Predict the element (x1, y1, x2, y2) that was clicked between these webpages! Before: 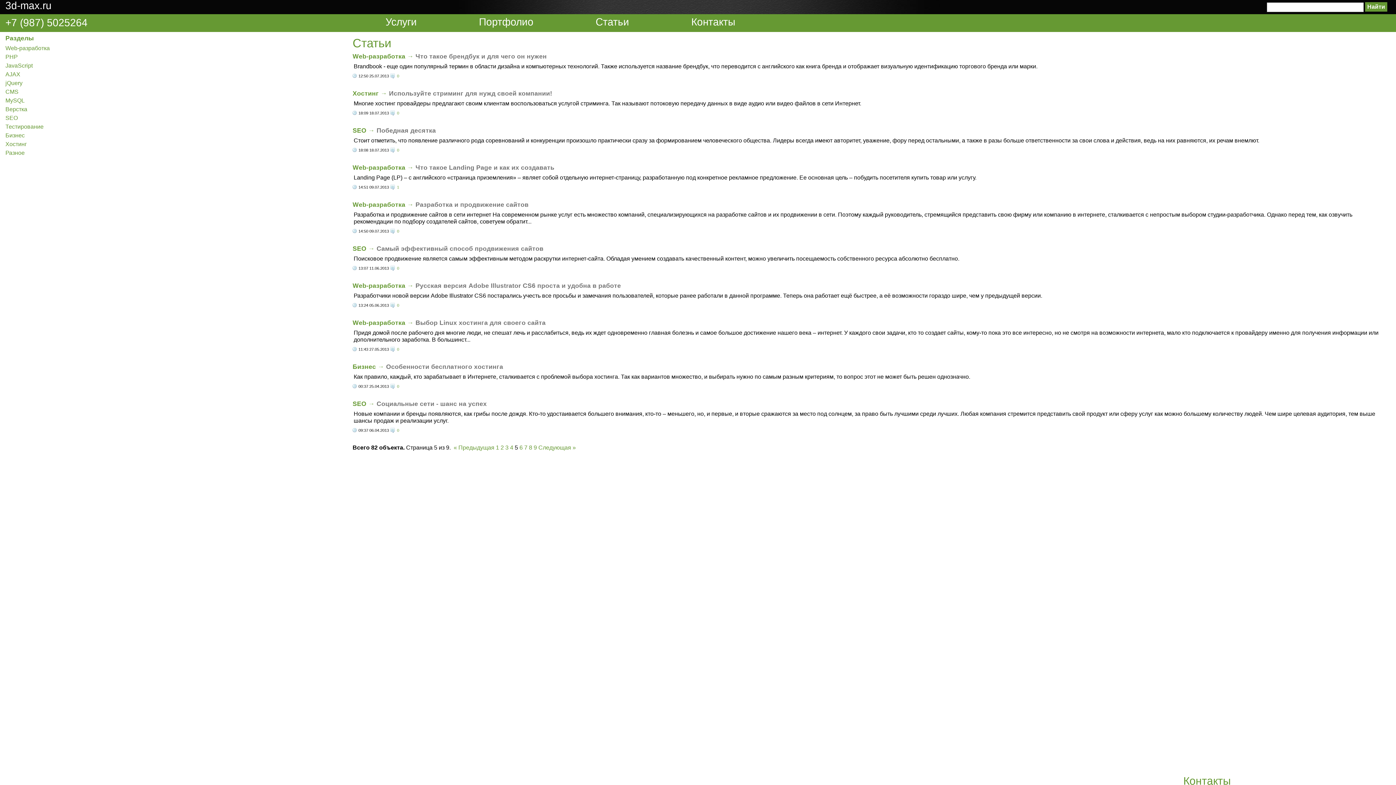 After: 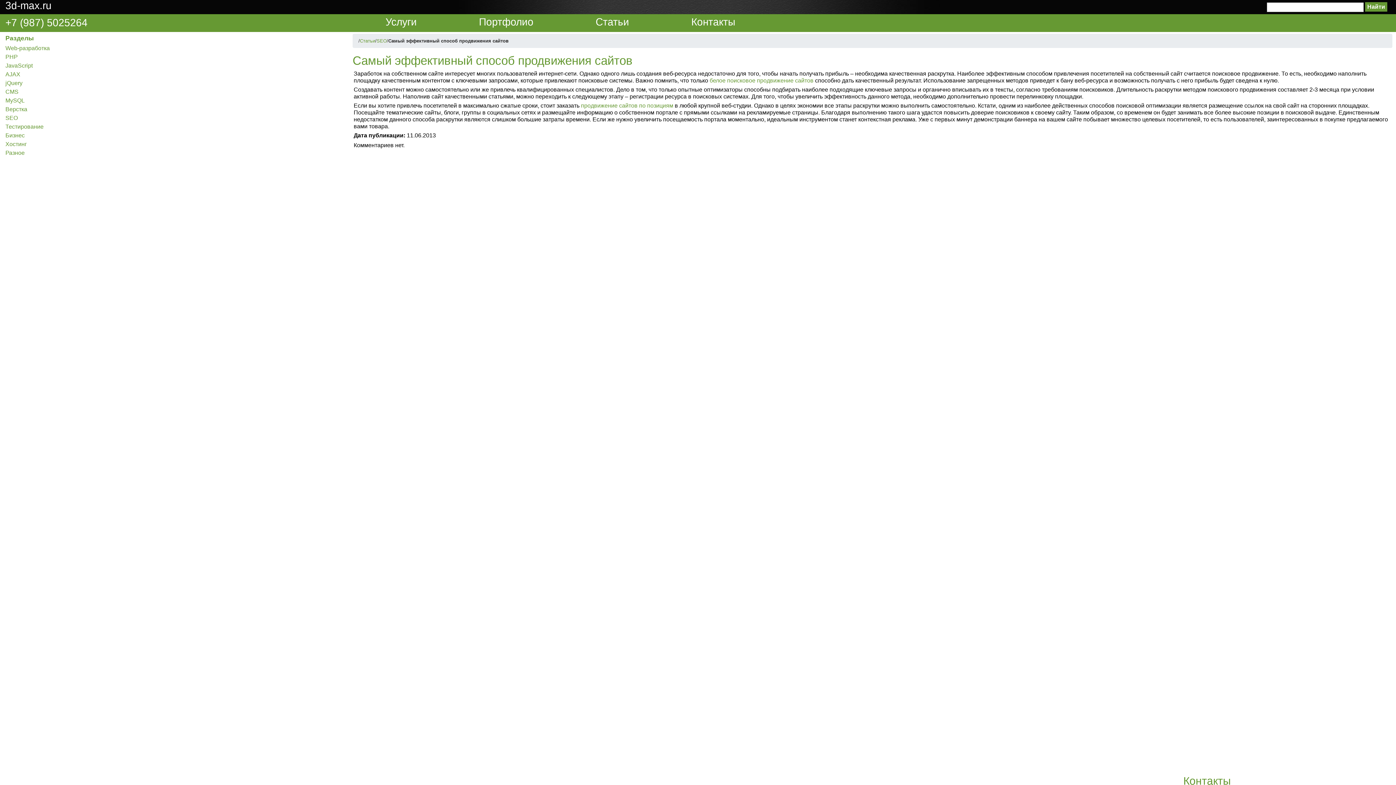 Action: bbox: (376, 245, 543, 252) label: Самый эффективный способ продвижения сайтов